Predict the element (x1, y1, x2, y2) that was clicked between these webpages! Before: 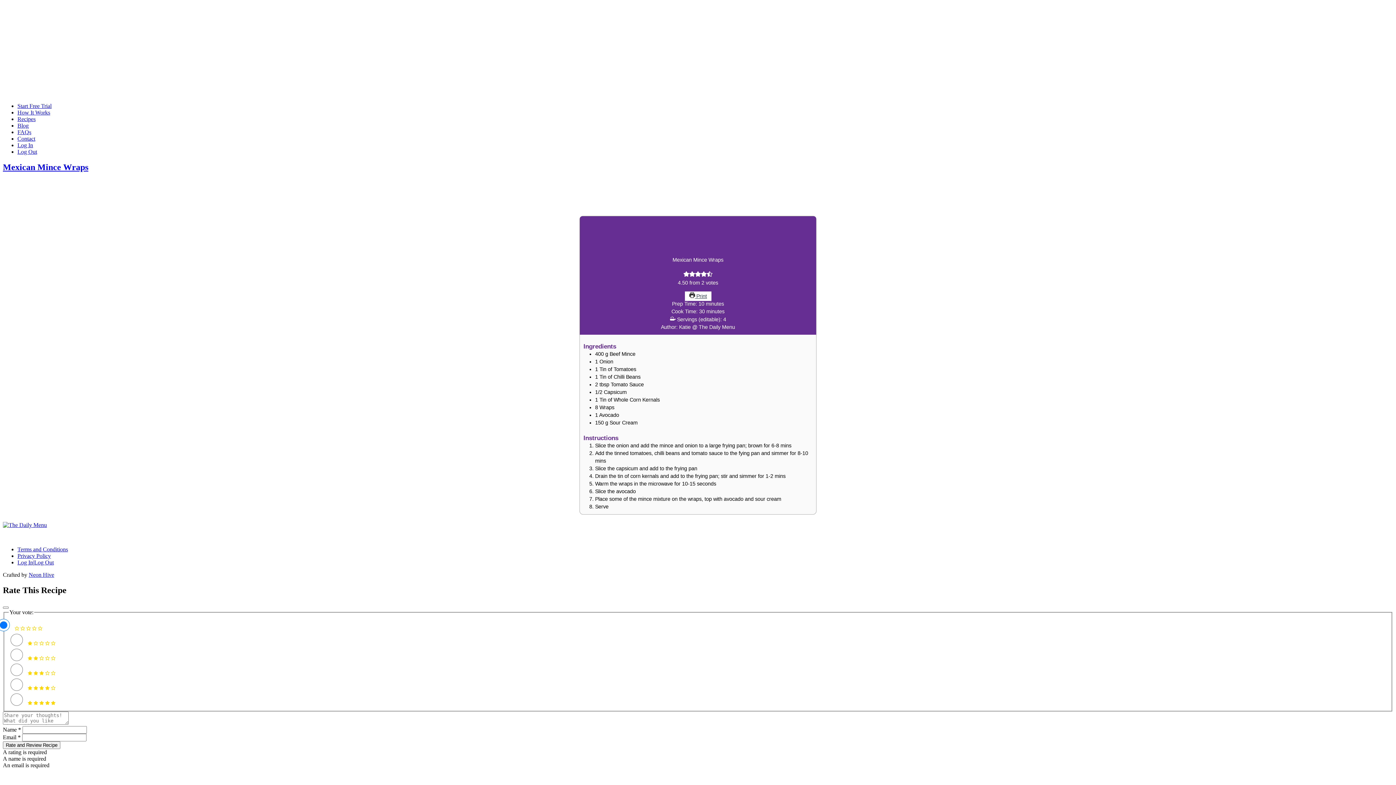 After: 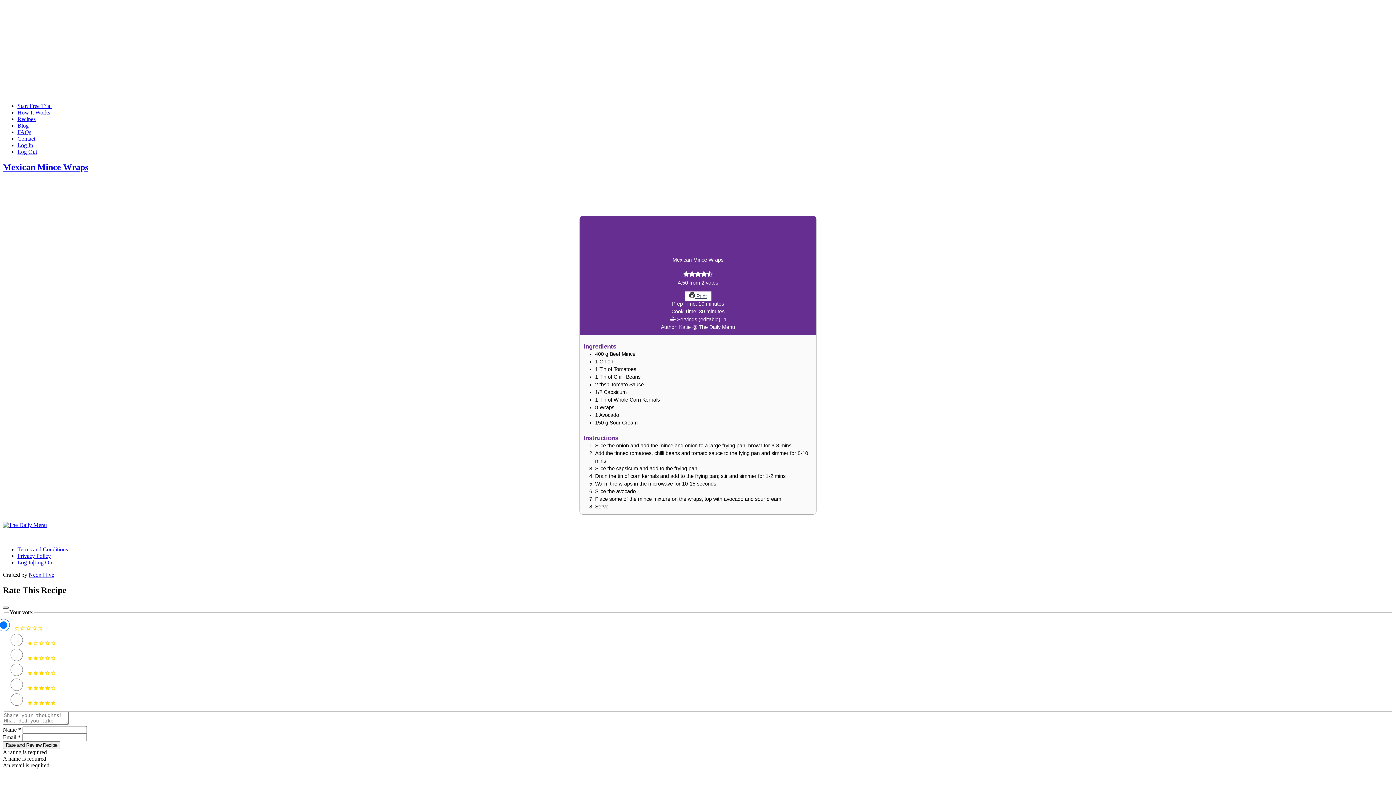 Action: bbox: (2, 606, 8, 609) label: Close